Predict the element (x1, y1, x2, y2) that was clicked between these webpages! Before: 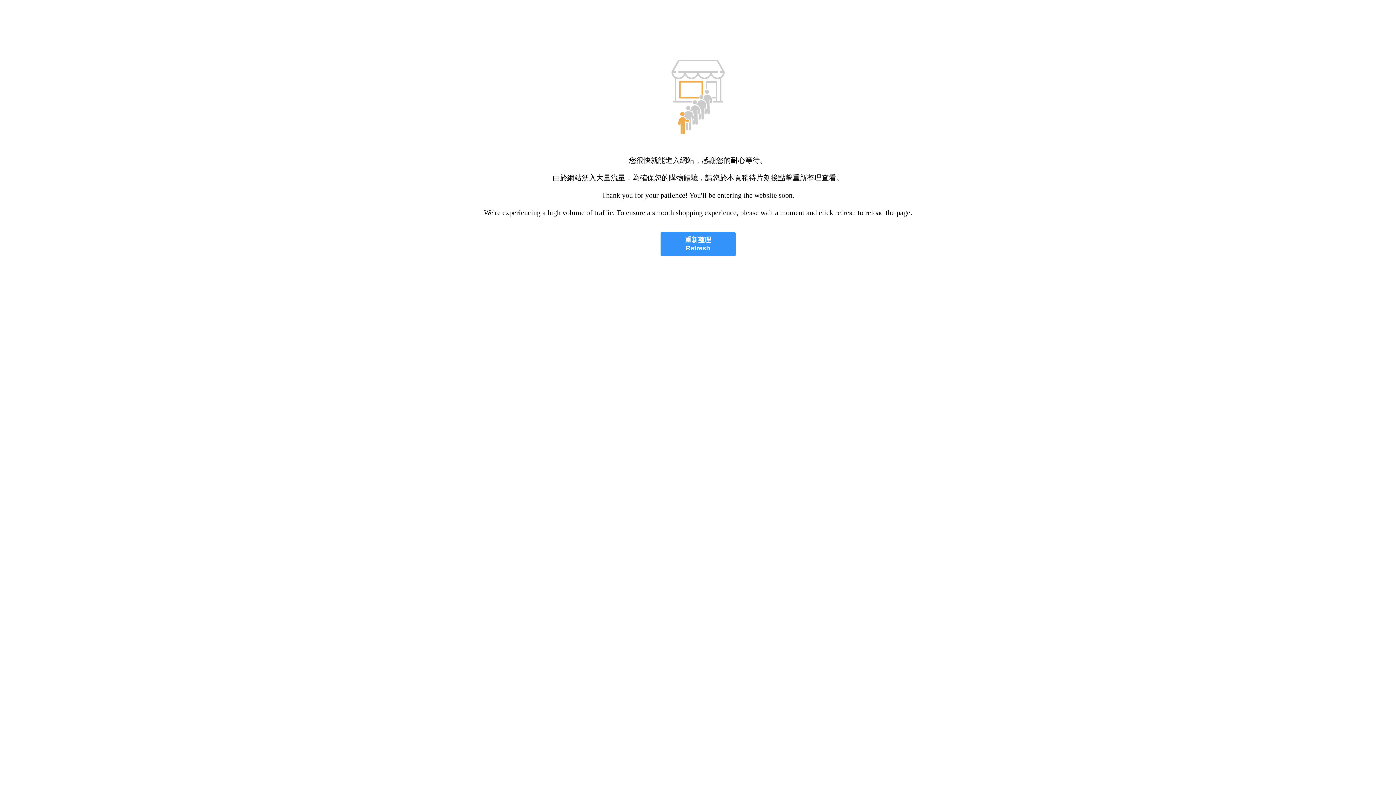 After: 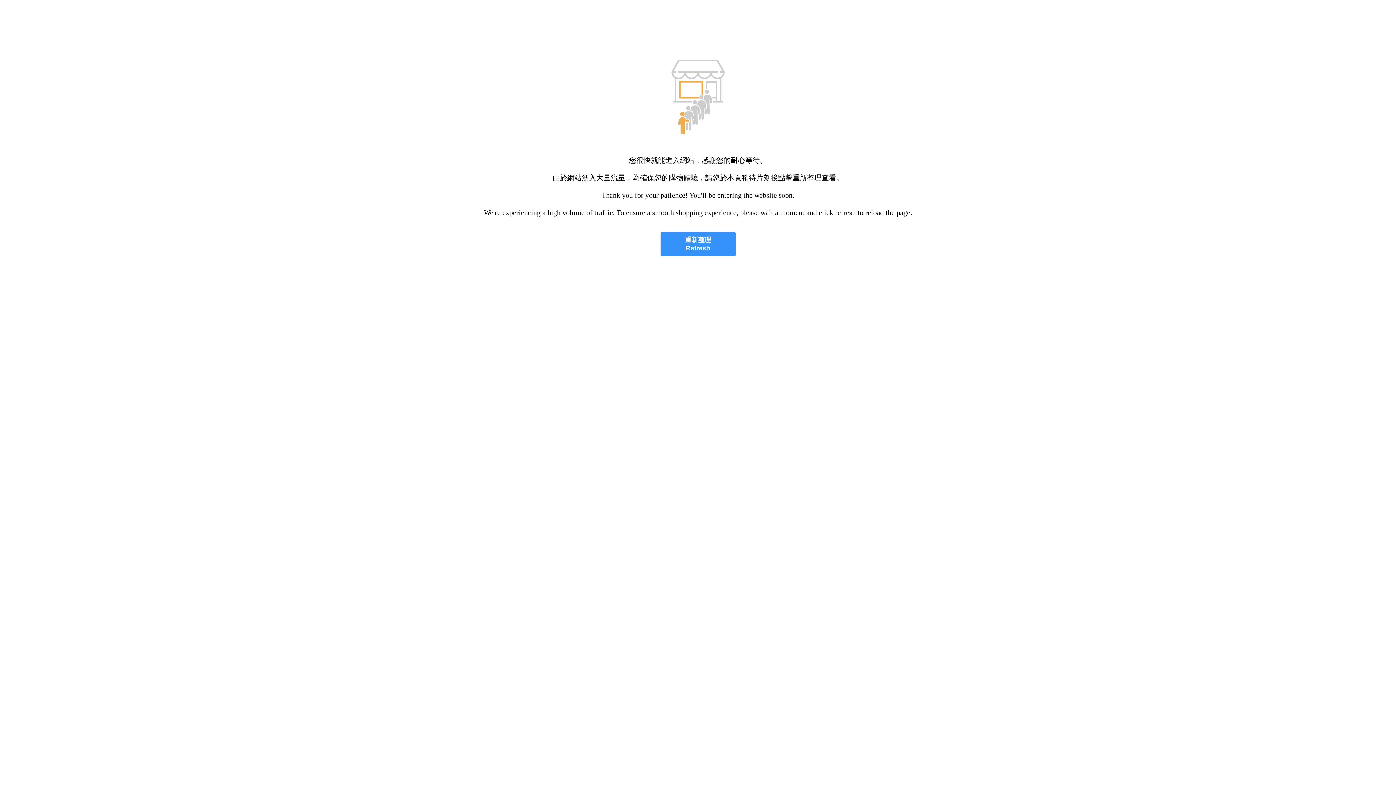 Action: bbox: (660, 232, 735, 256) label: 重新整理
Refresh